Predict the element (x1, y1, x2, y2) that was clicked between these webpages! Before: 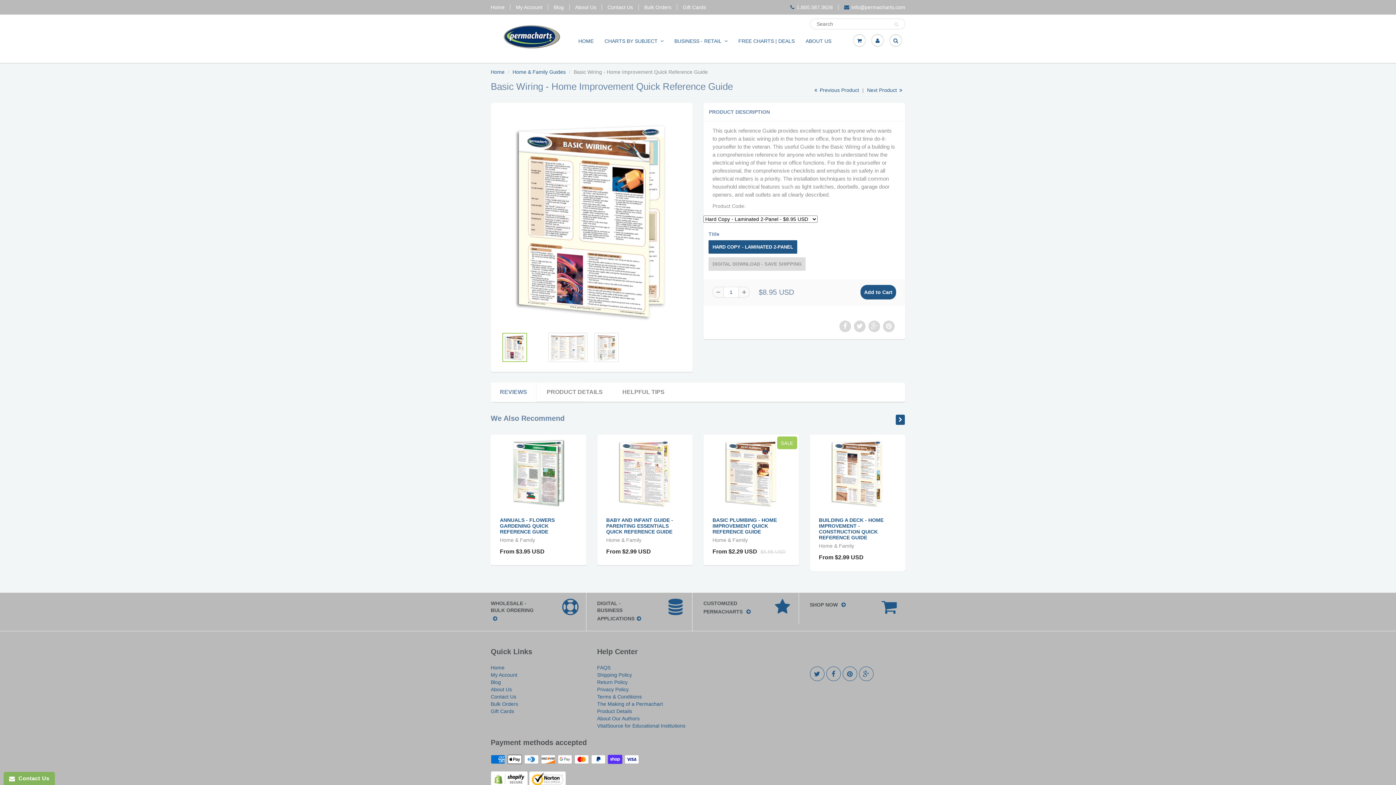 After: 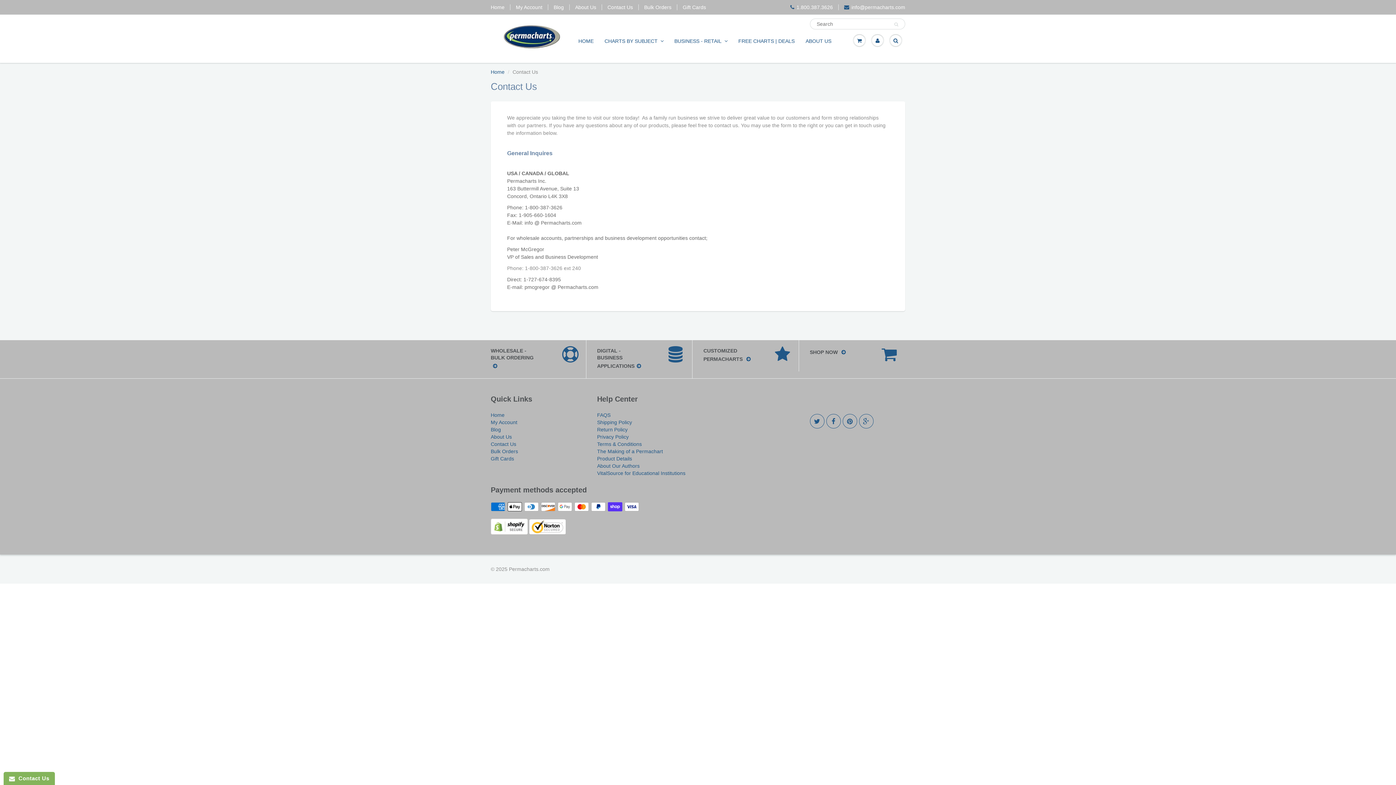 Action: label: Contact Us bbox: (607, 4, 633, 10)